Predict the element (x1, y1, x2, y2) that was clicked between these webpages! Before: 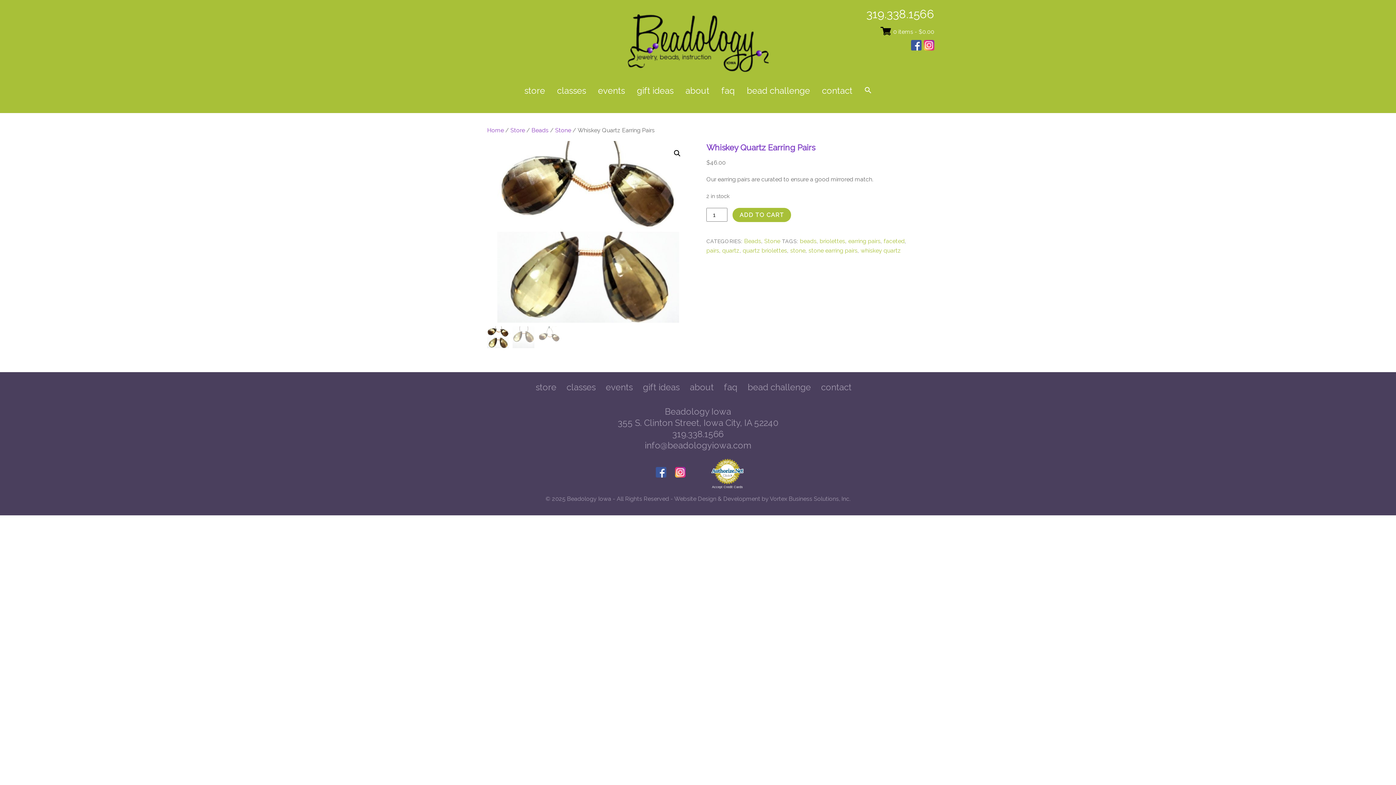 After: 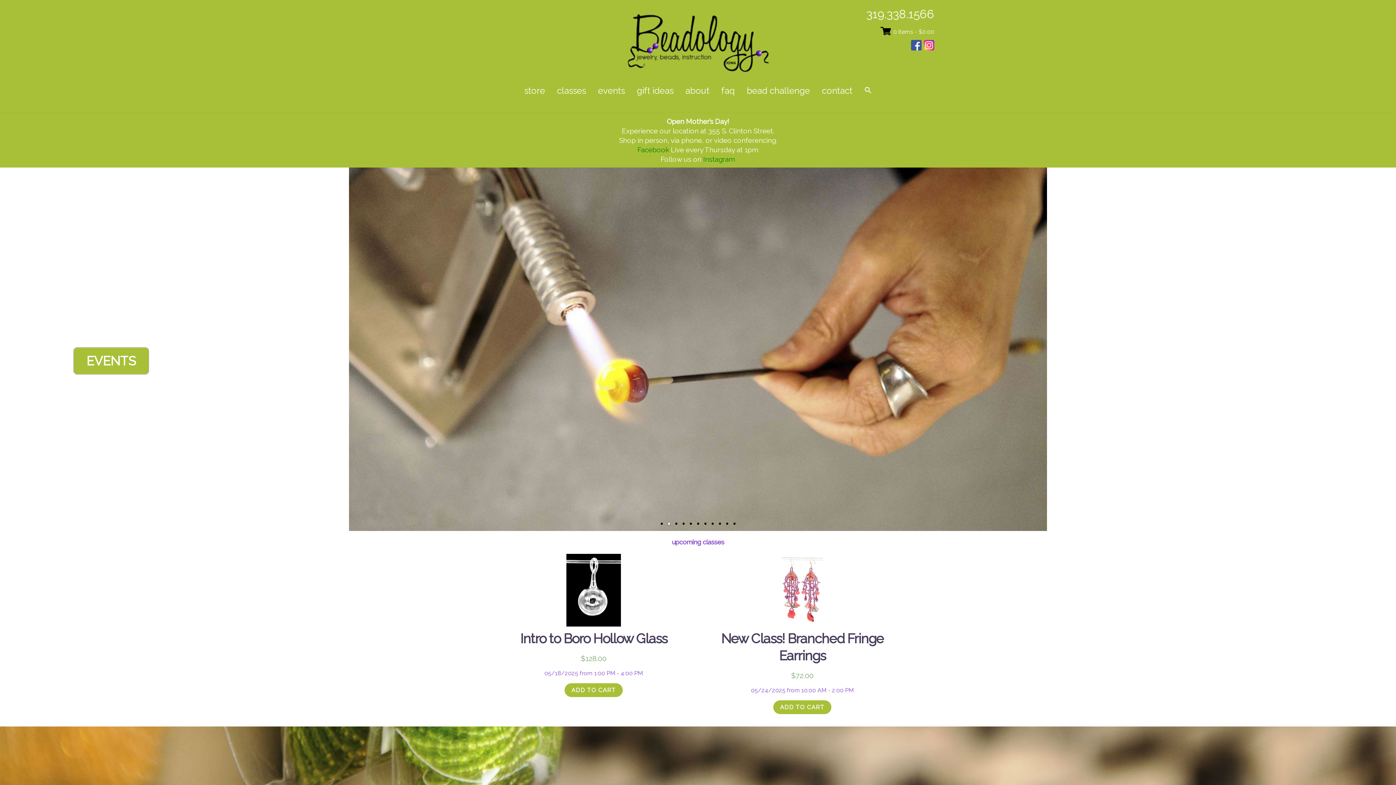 Action: bbox: (625, 64, 770, 75)